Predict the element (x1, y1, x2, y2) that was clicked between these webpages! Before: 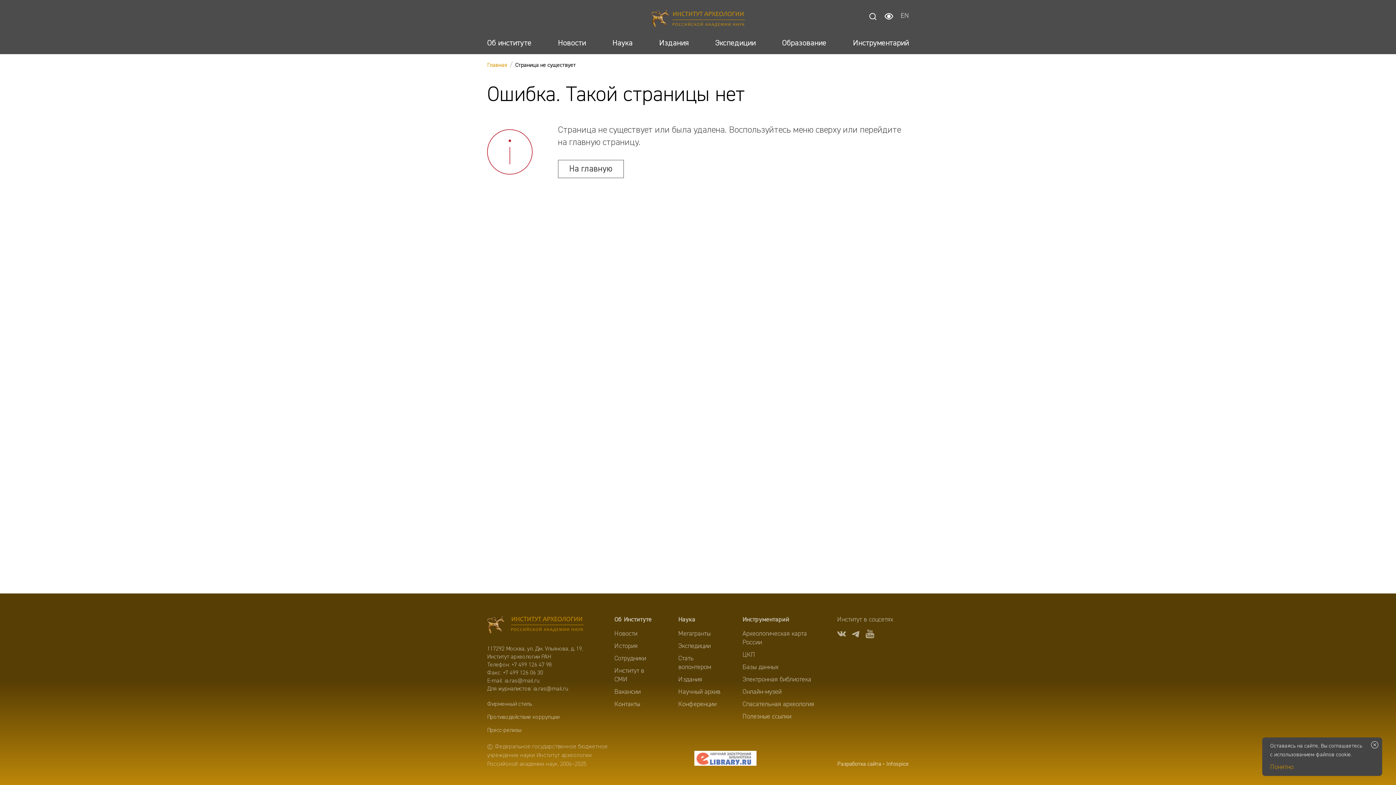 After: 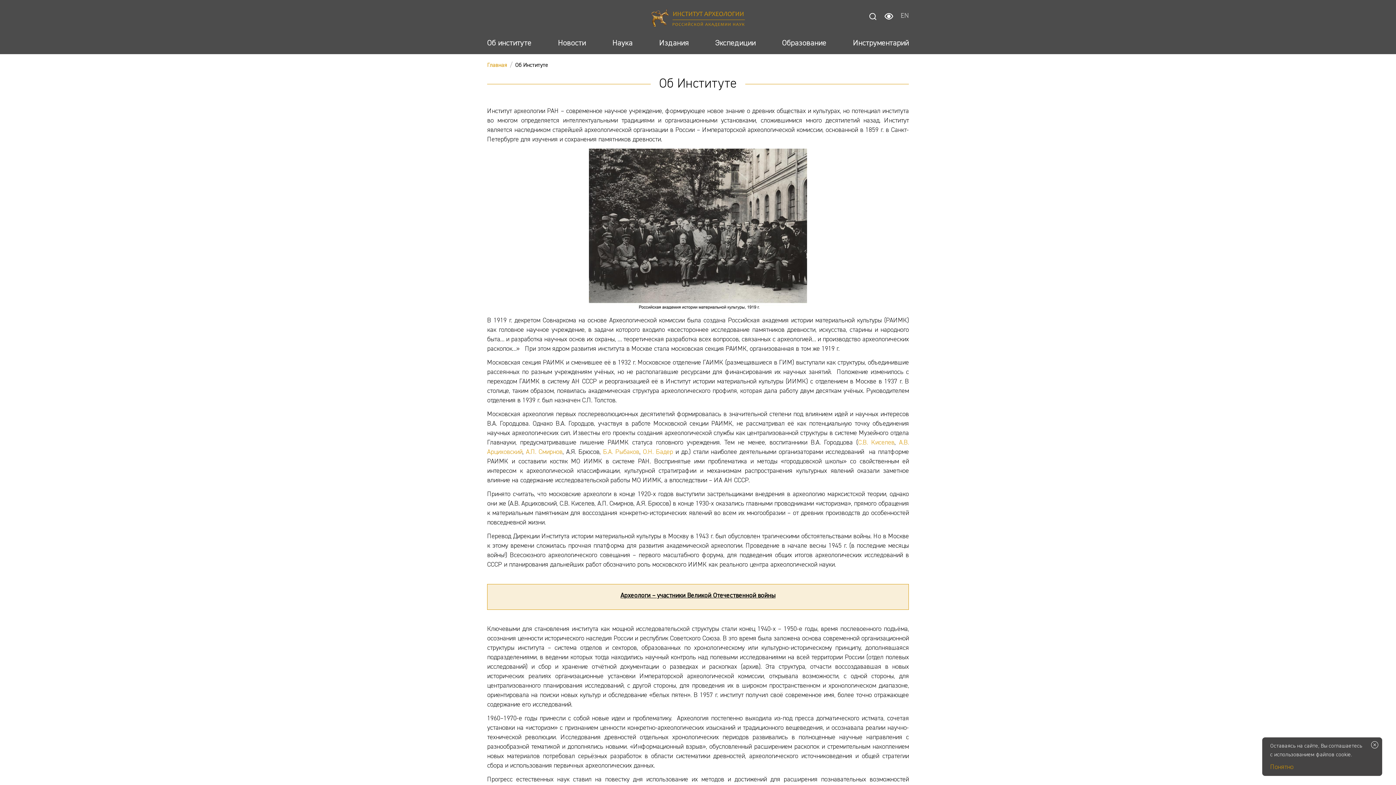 Action: label: Об Институте bbox: (614, 615, 652, 624)